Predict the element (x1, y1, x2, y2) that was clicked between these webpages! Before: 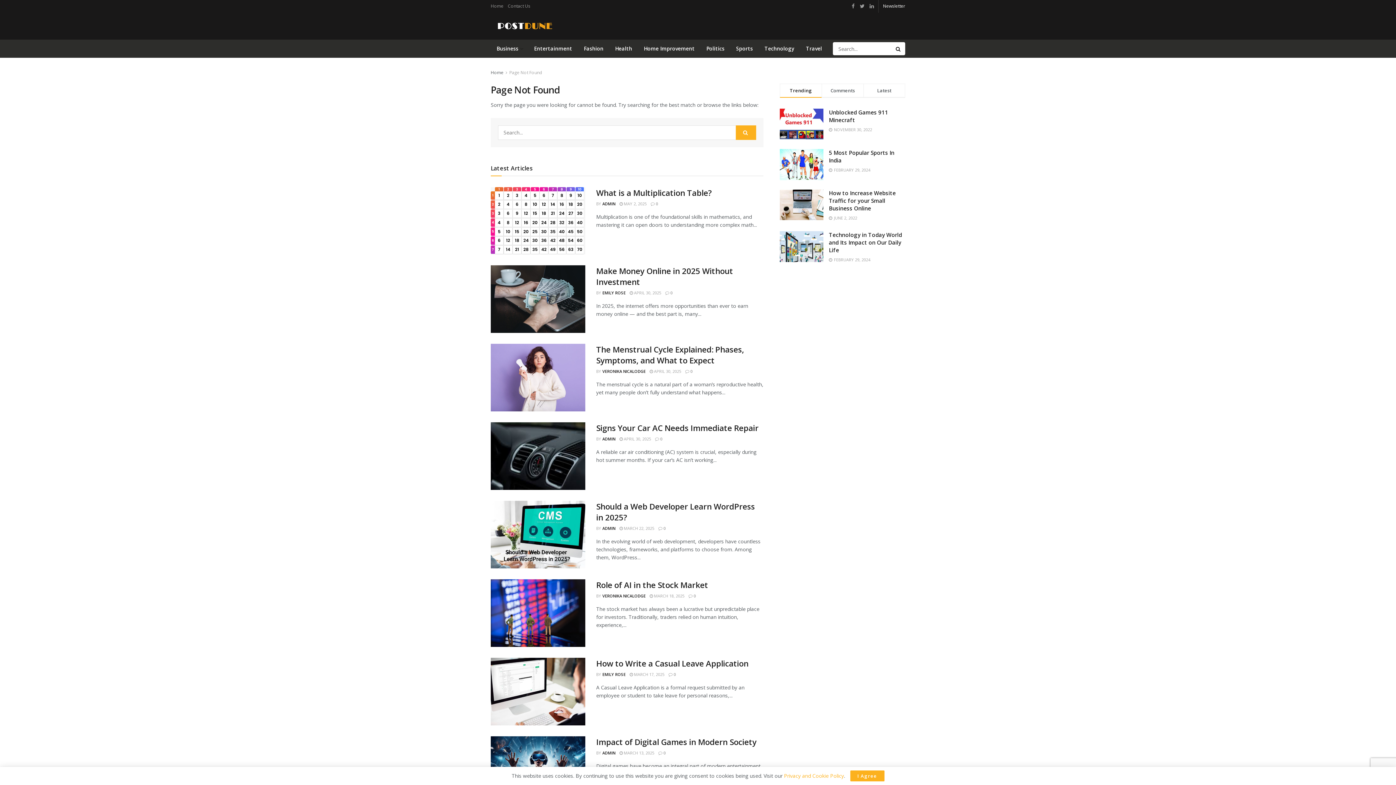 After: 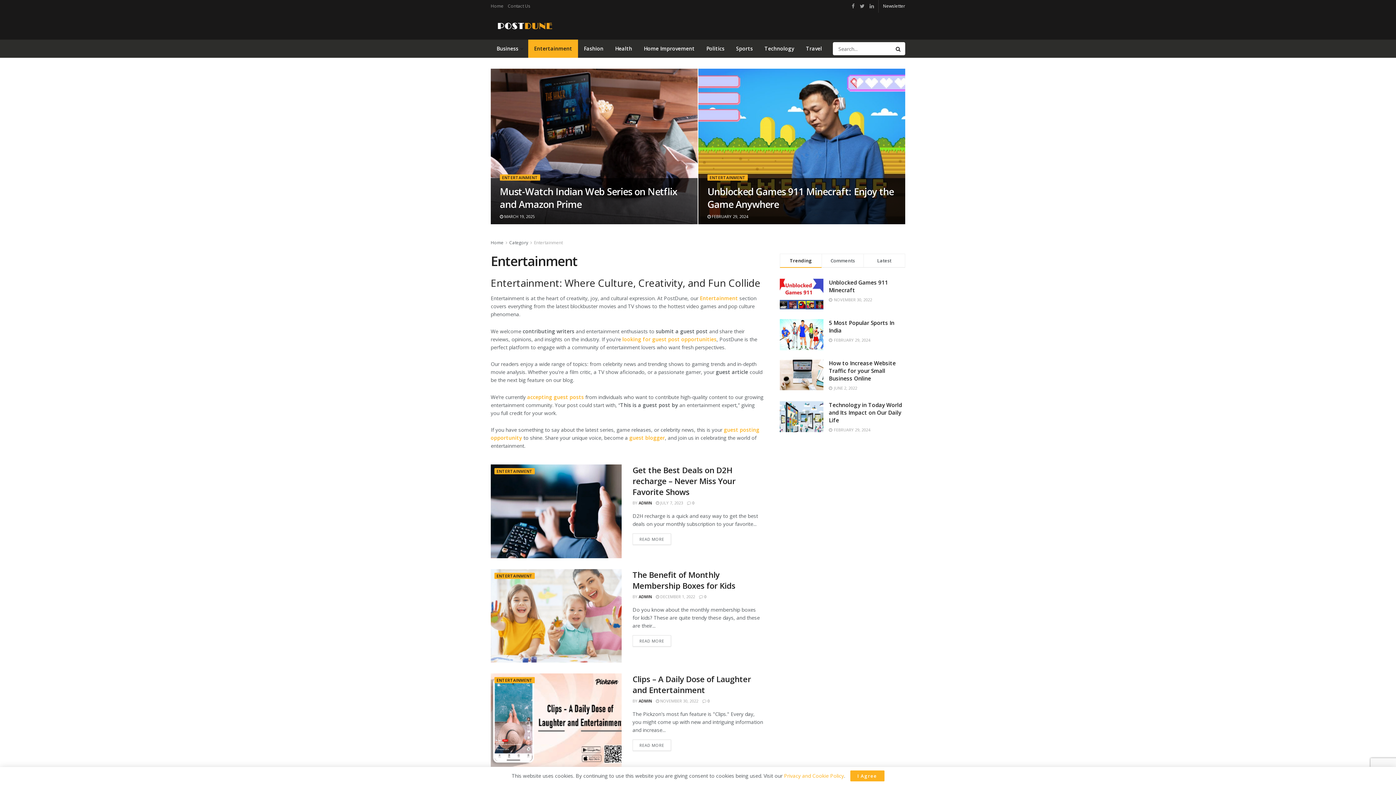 Action: bbox: (528, 39, 578, 57) label: Entertainment